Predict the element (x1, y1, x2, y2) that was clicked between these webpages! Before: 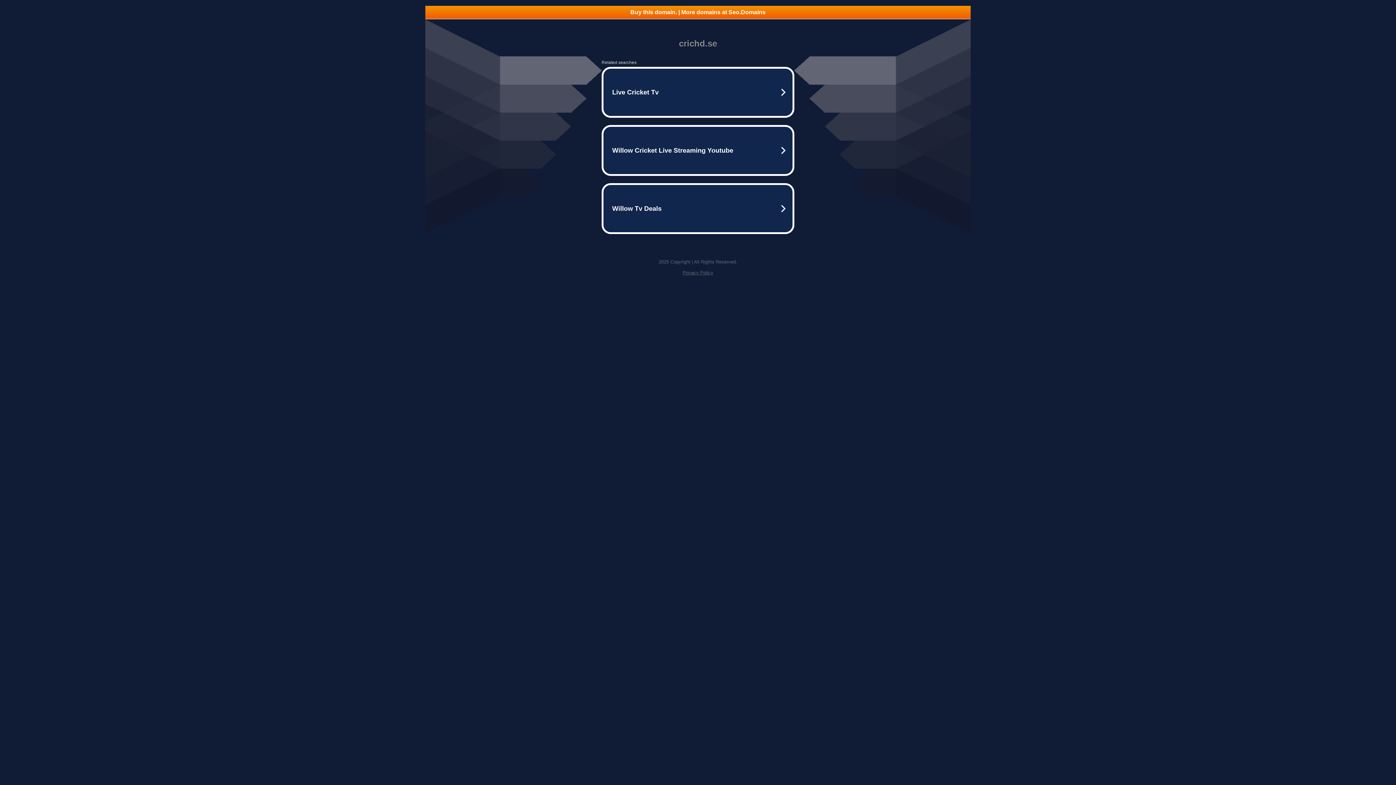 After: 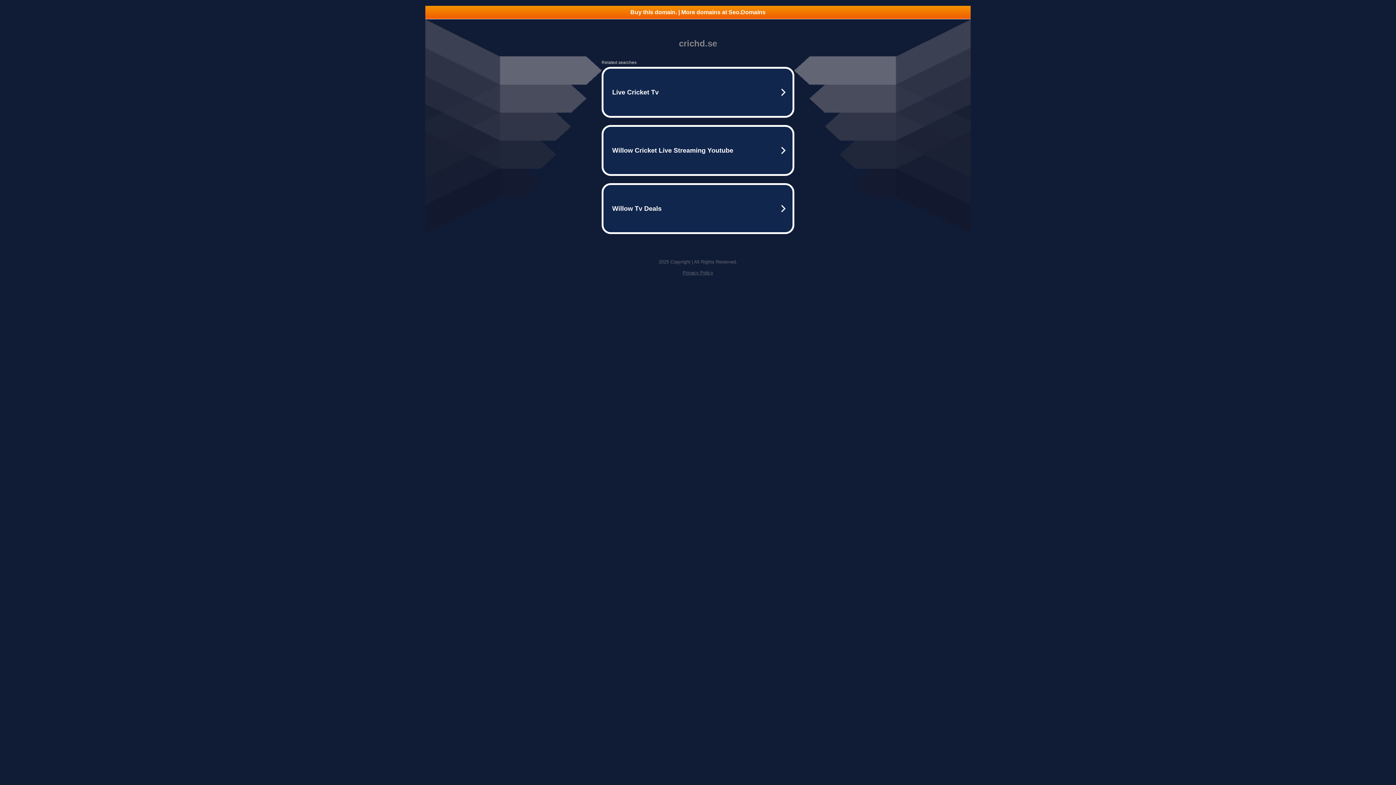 Action: bbox: (682, 270, 713, 275) label: Privacy Policy